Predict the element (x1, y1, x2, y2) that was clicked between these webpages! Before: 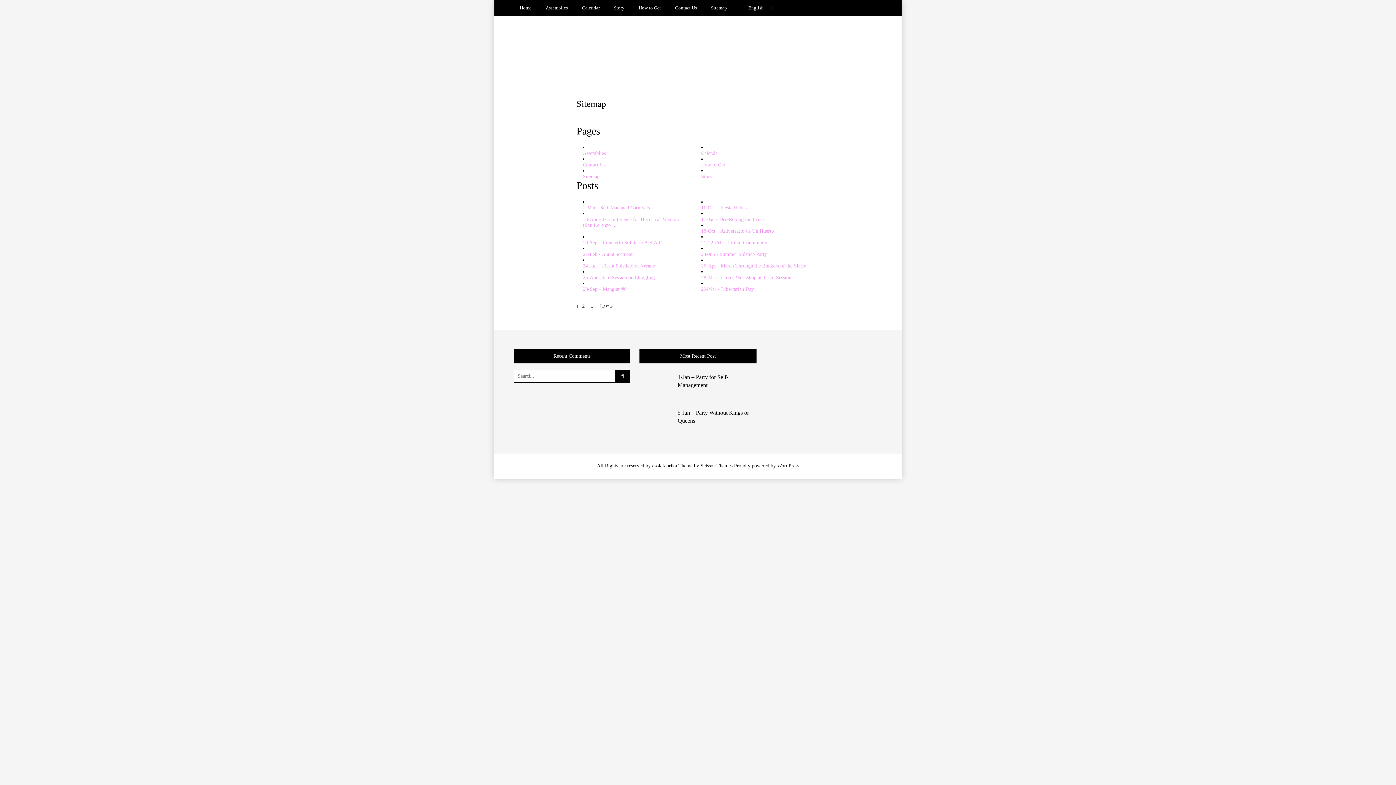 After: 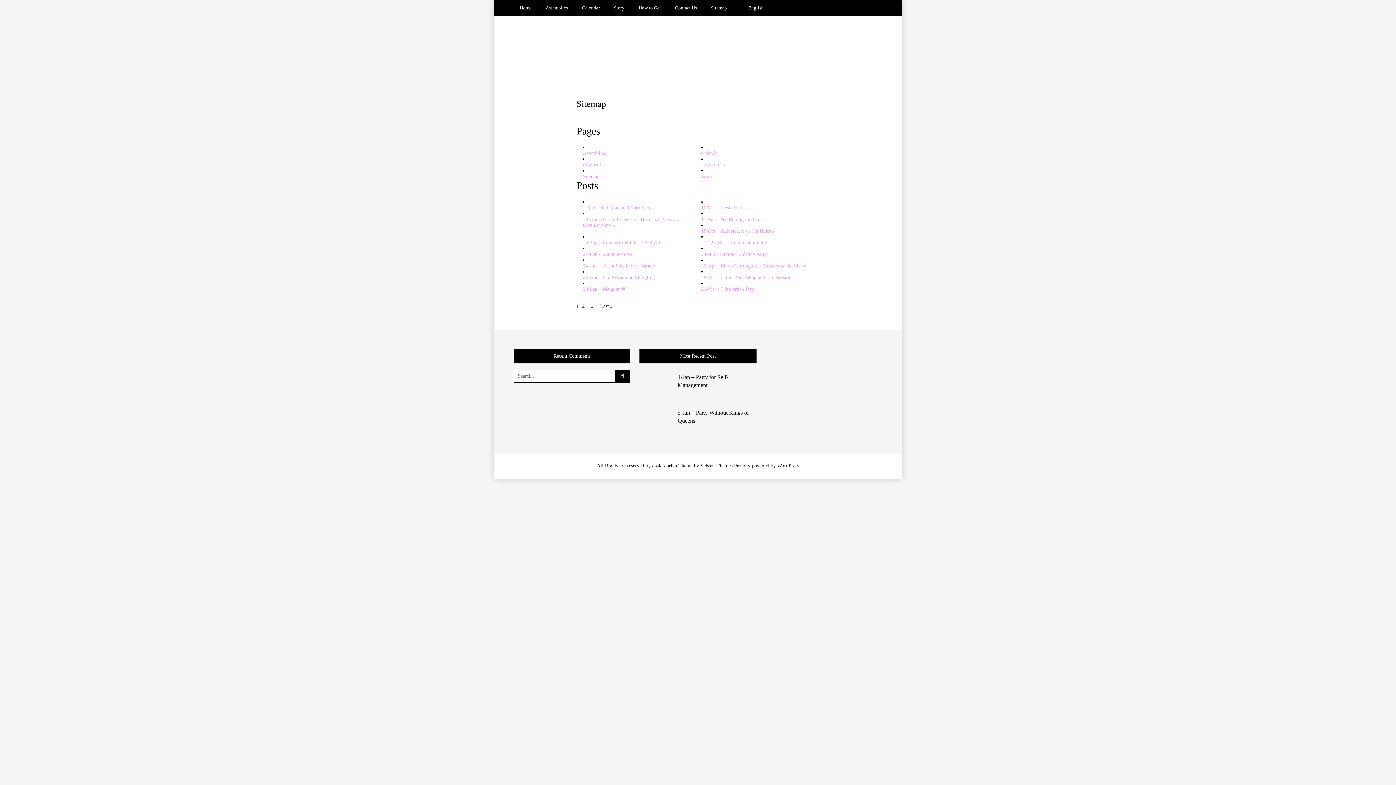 Action: label: 26-Apr - March Through the Bunkers of the Sierra bbox: (701, 263, 807, 269)